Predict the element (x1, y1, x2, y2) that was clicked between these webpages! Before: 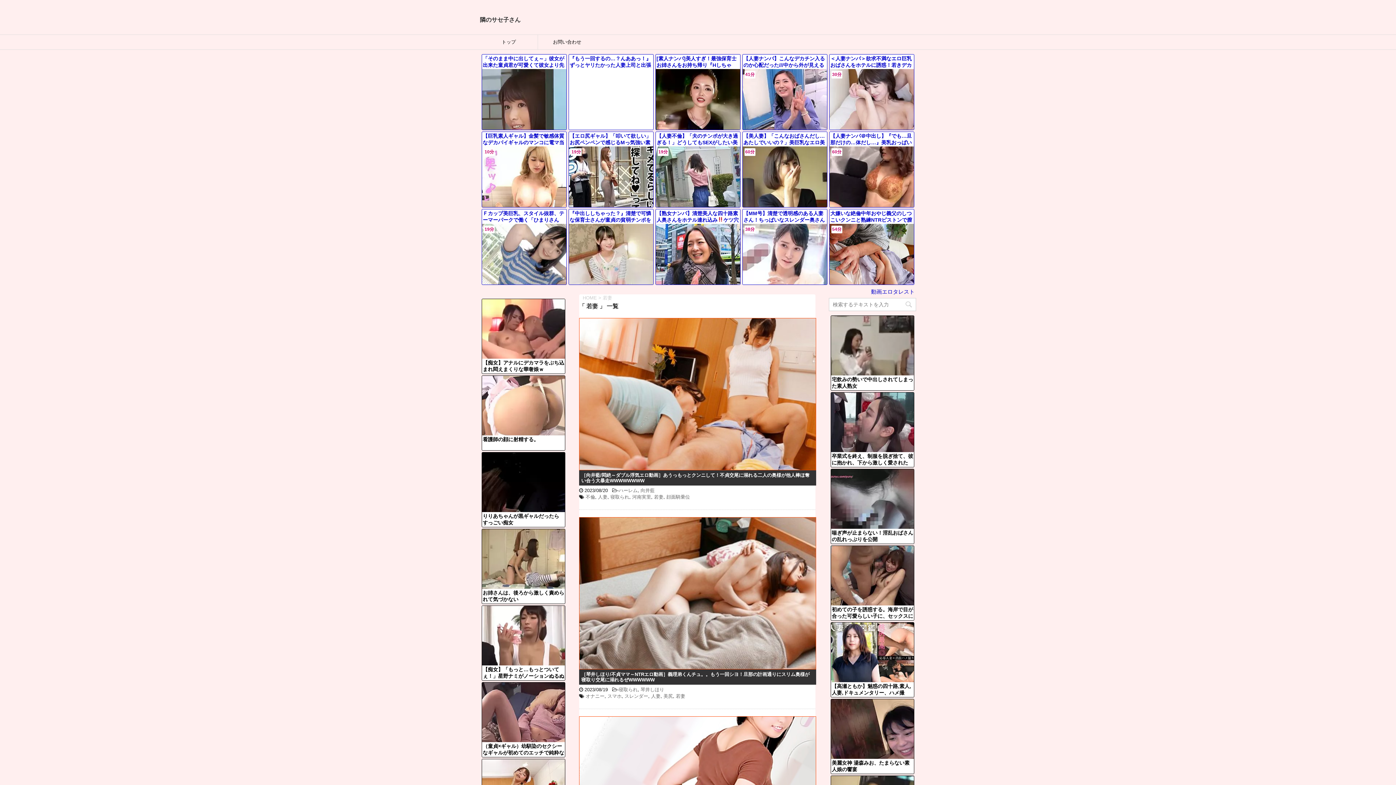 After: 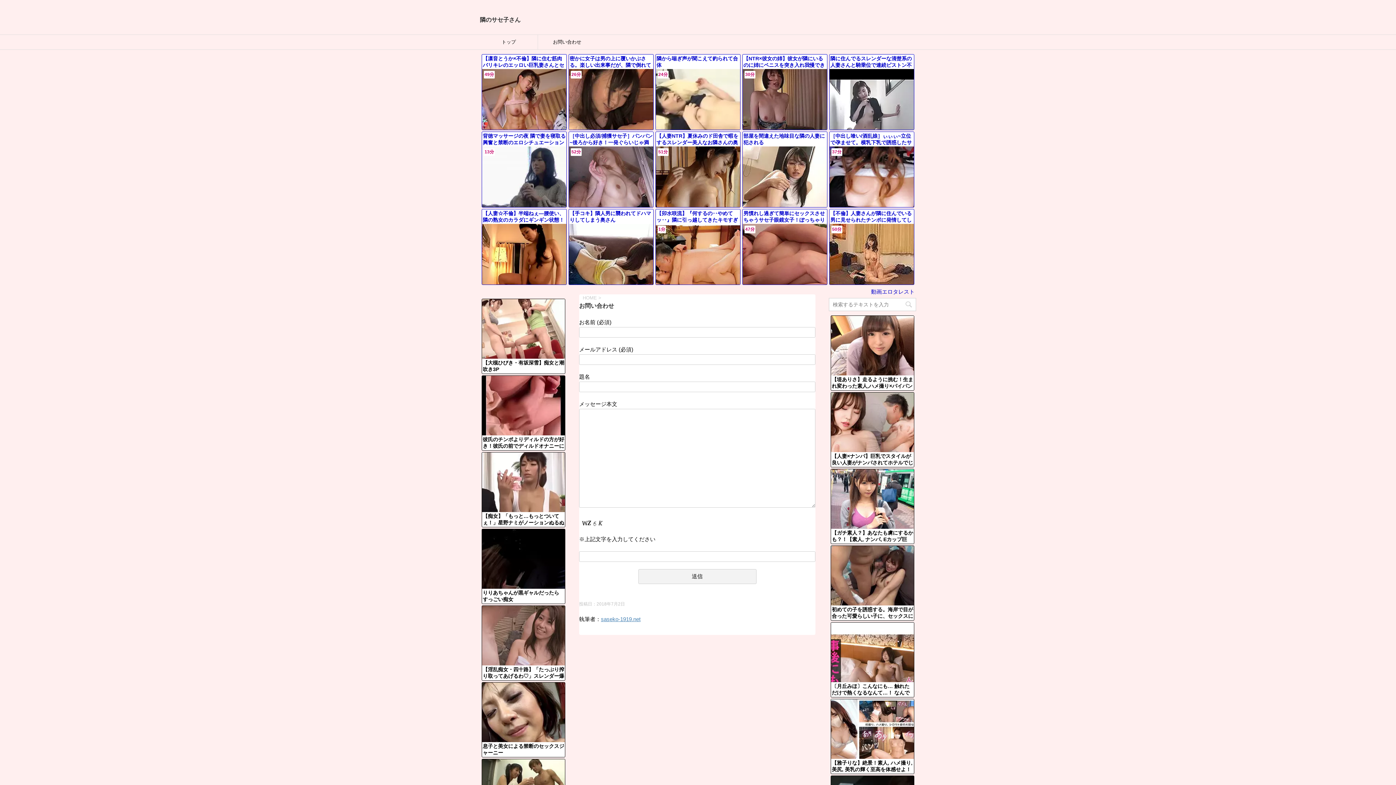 Action: label: お問い合わせ bbox: (538, 34, 596, 49)